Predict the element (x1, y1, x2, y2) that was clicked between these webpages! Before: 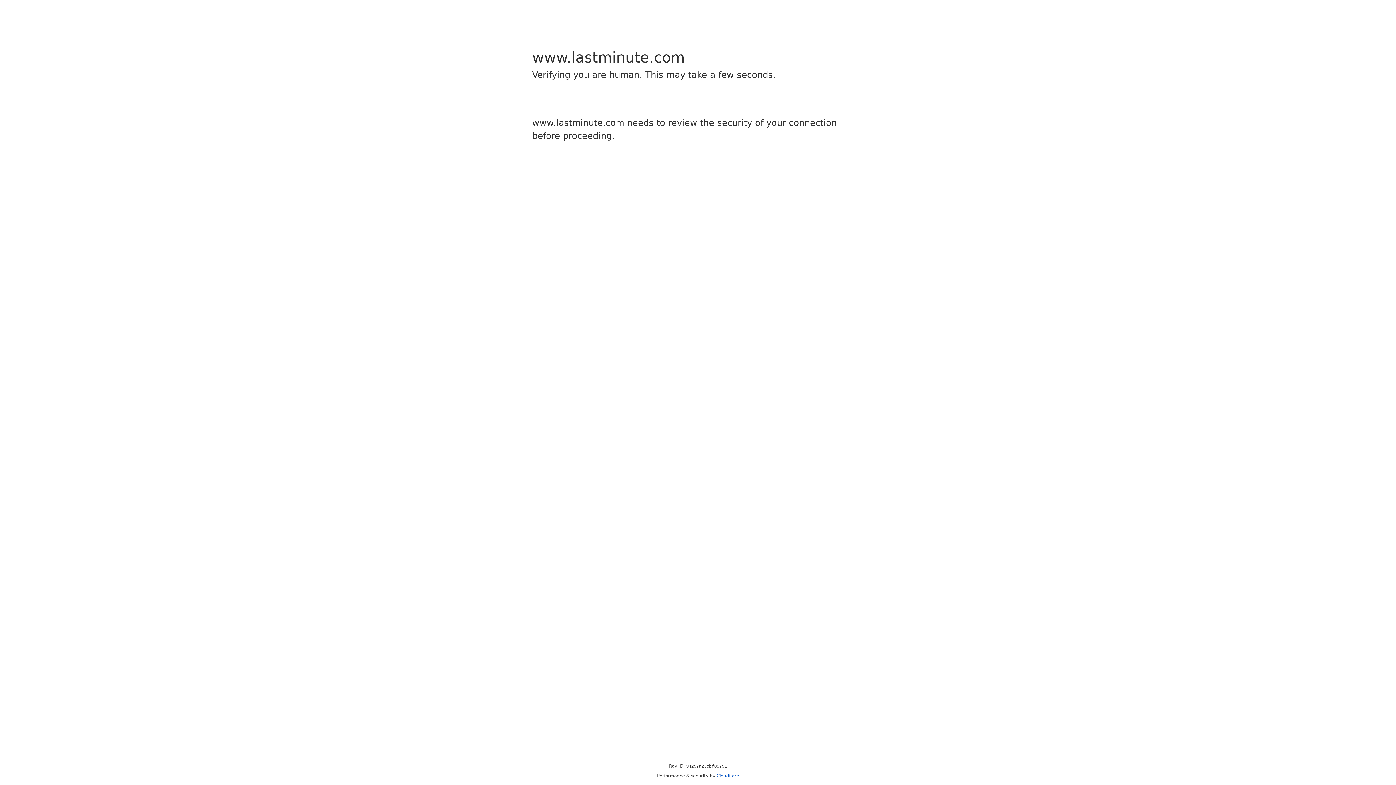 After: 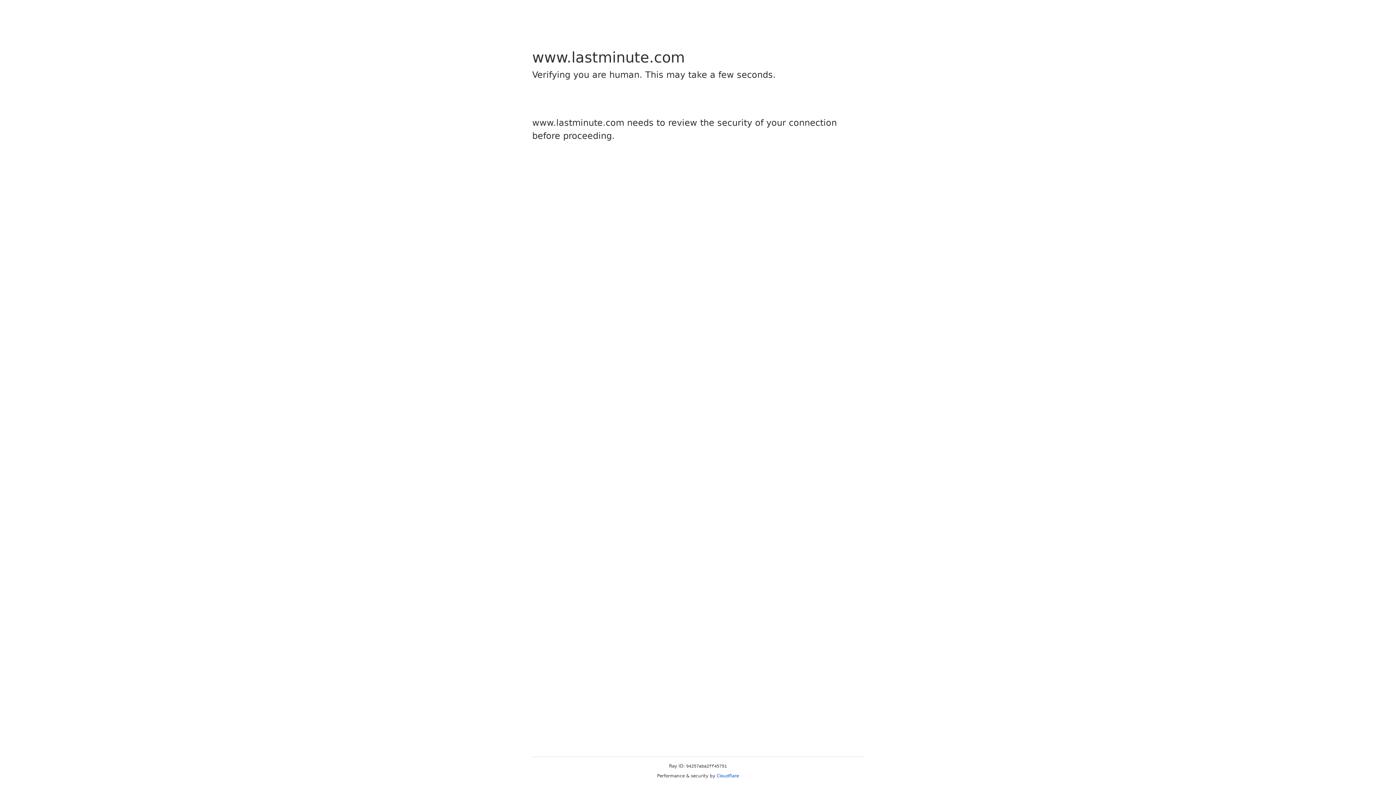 Action: label: Cloudflare bbox: (716, 773, 739, 778)